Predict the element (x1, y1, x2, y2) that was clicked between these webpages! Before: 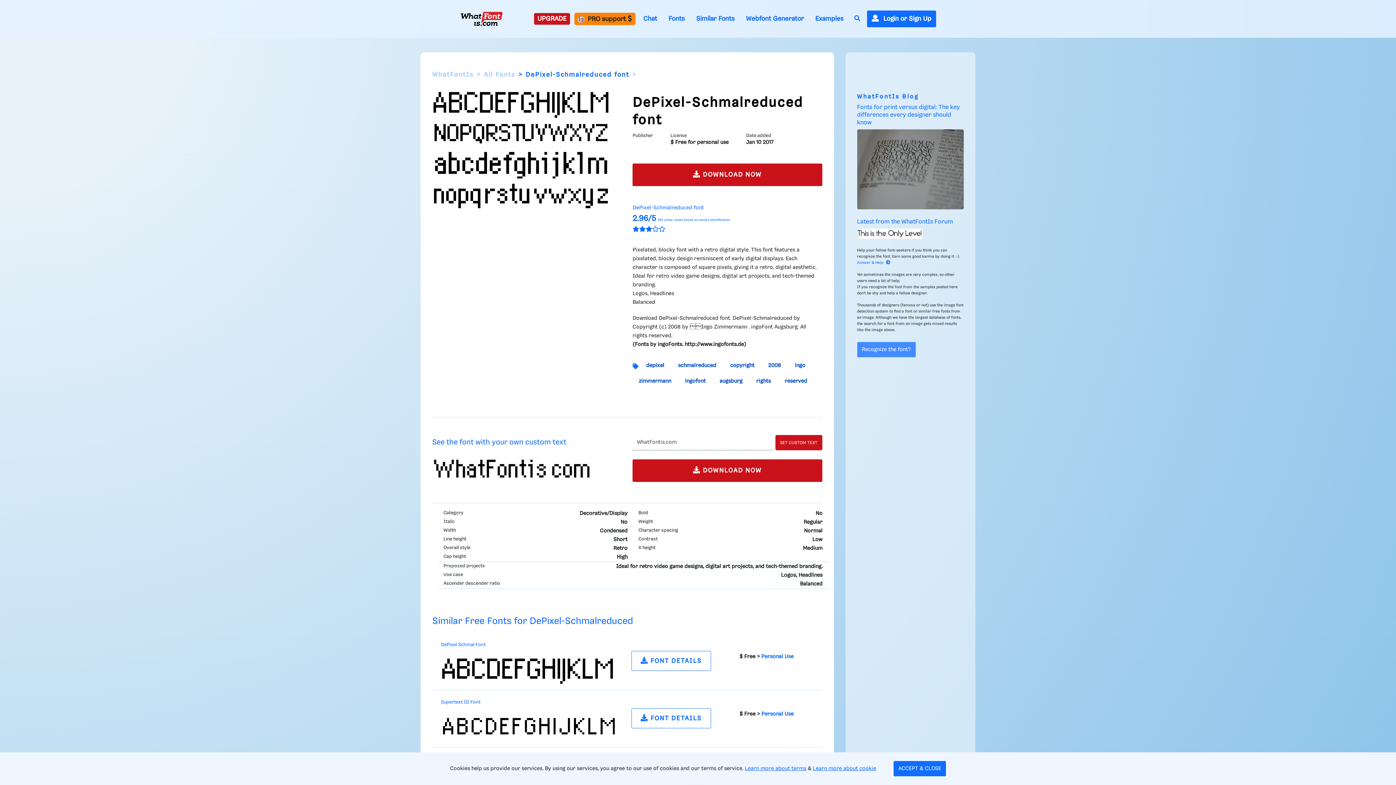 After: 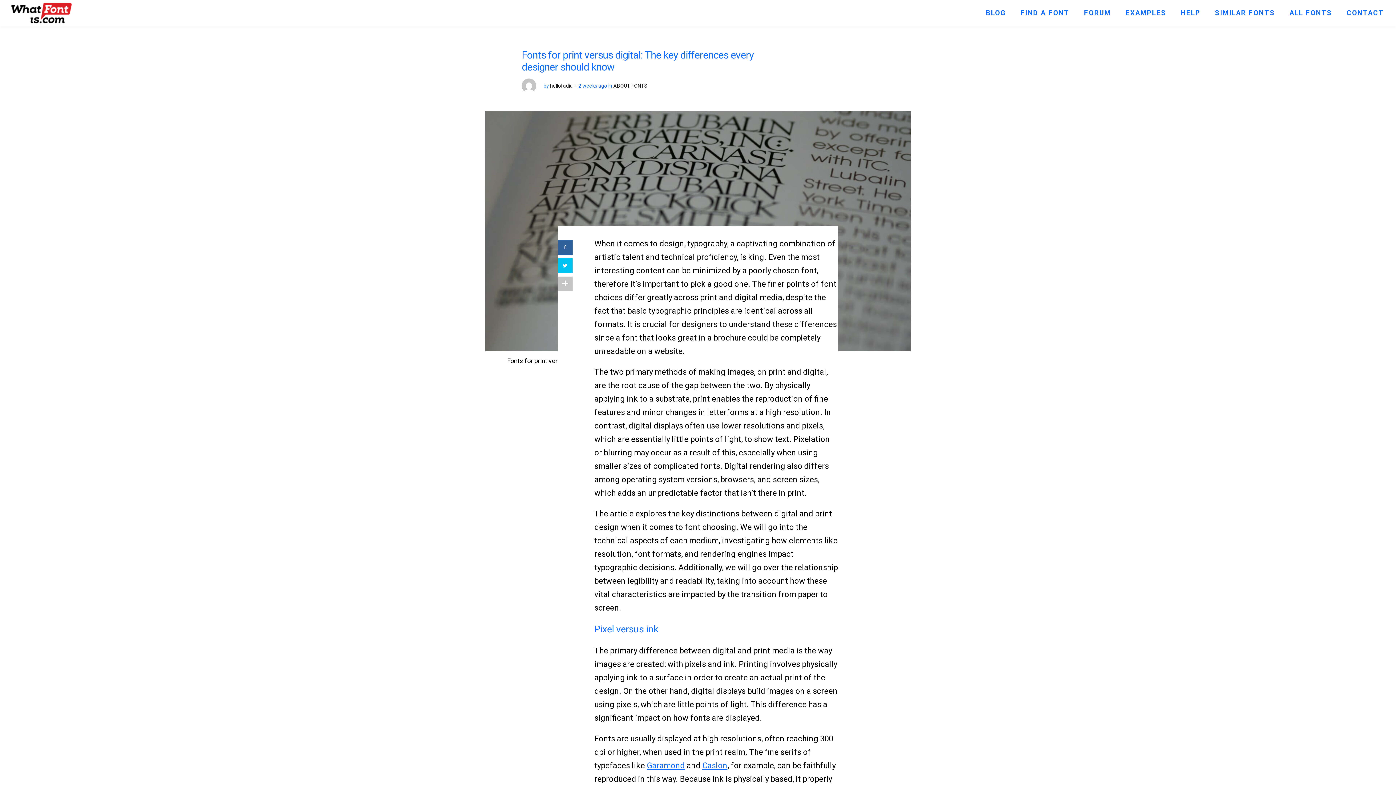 Action: bbox: (857, 104, 960, 125) label: Fonts for print versus digital: The key differences every designer should know